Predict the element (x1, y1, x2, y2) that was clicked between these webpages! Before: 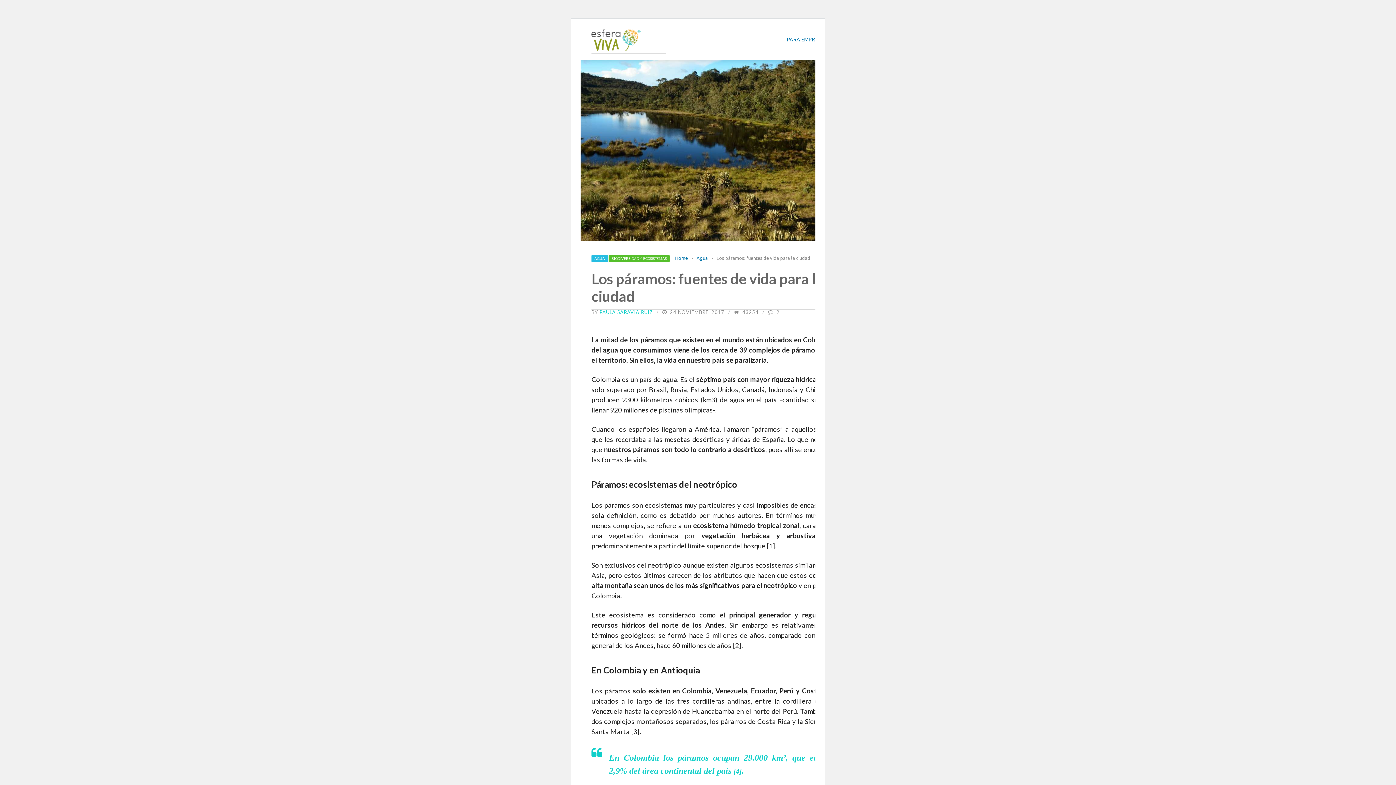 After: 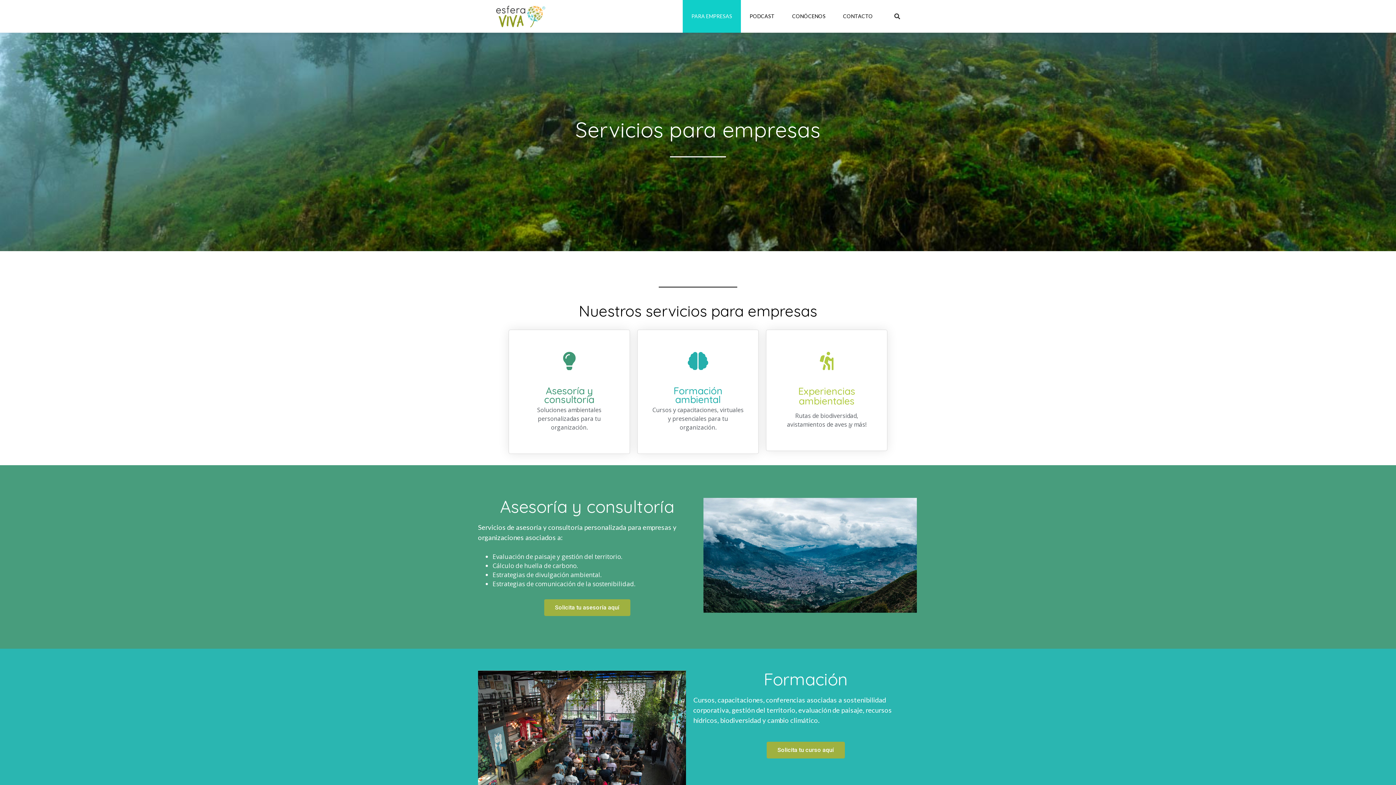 Action: label: PARA EMPRESAS bbox: (778, 36, 836, 42)